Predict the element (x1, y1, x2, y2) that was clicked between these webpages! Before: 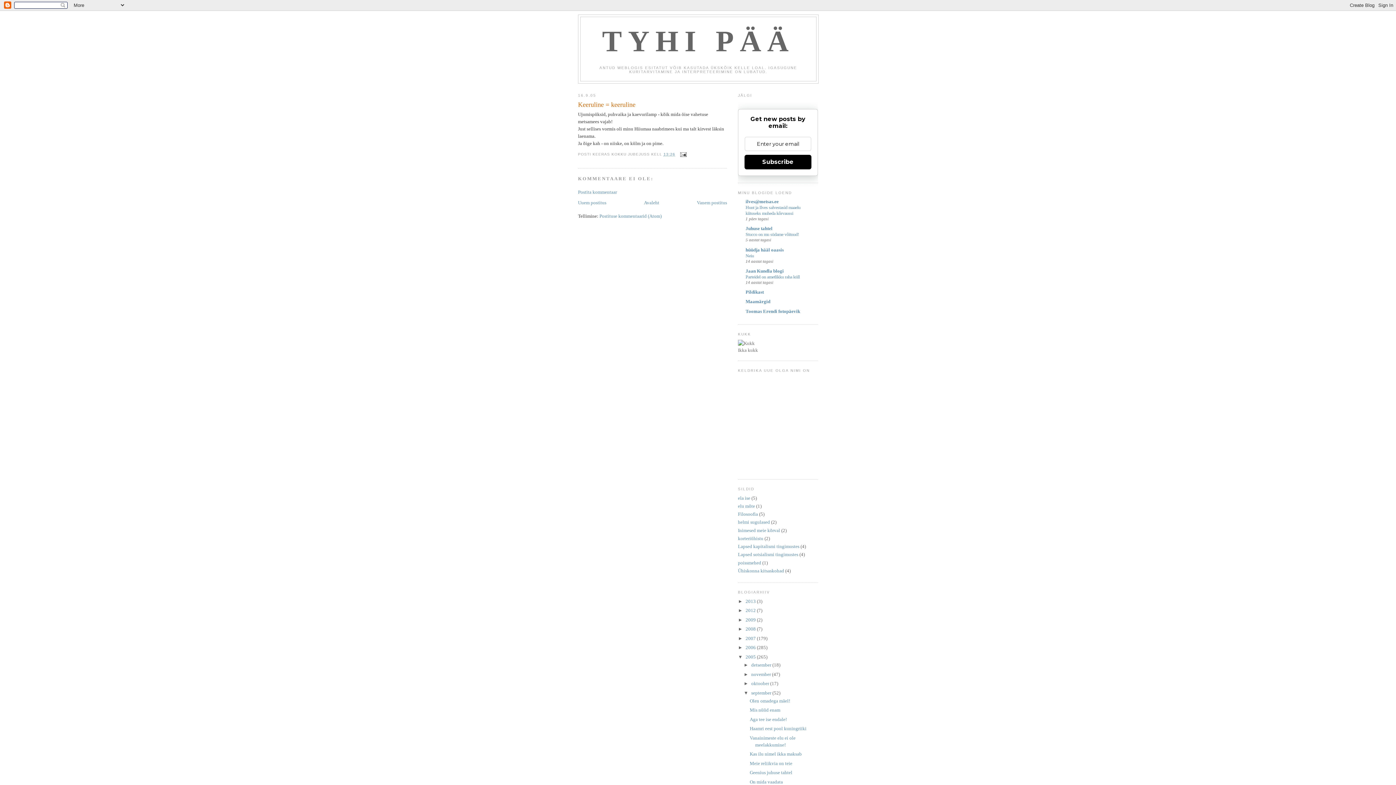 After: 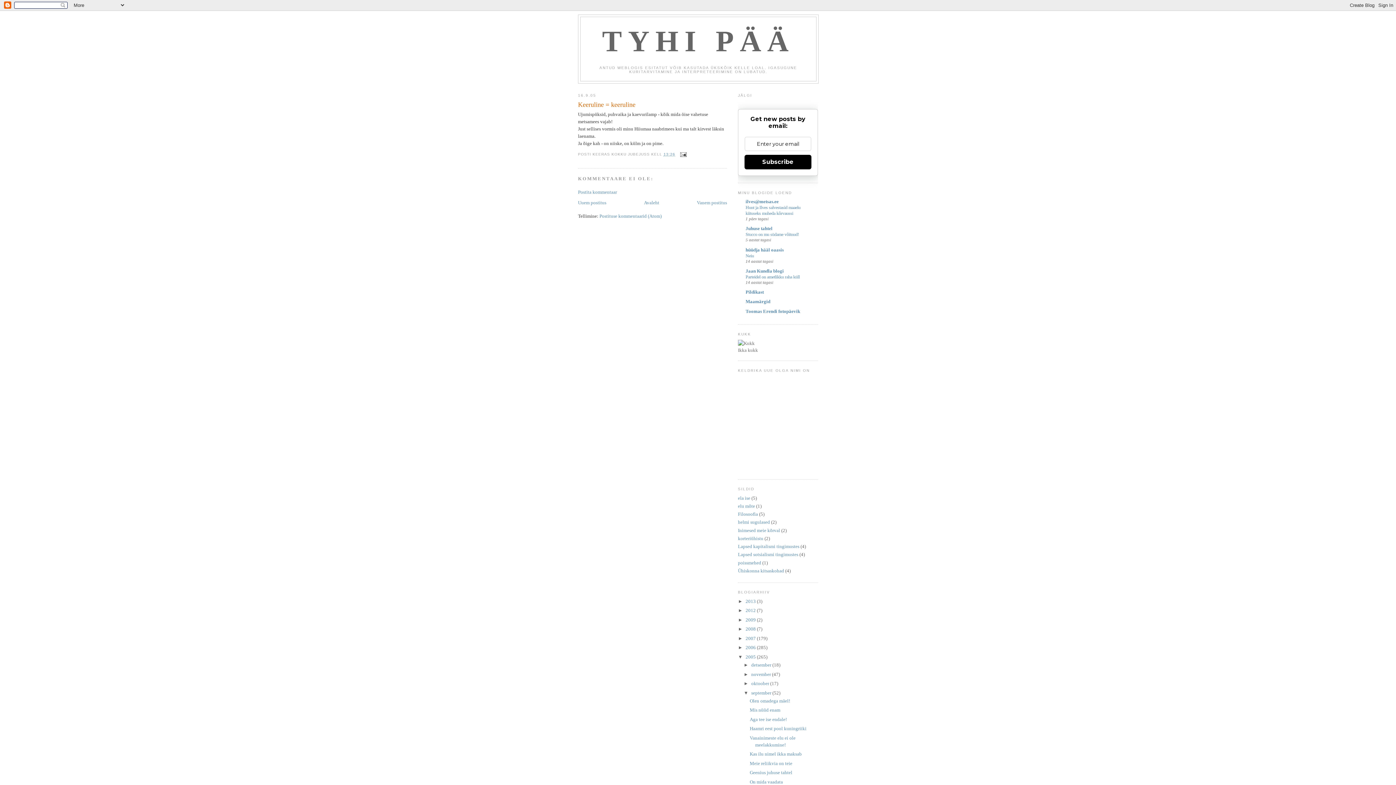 Action: bbox: (743, 662, 751, 668) label: ►  